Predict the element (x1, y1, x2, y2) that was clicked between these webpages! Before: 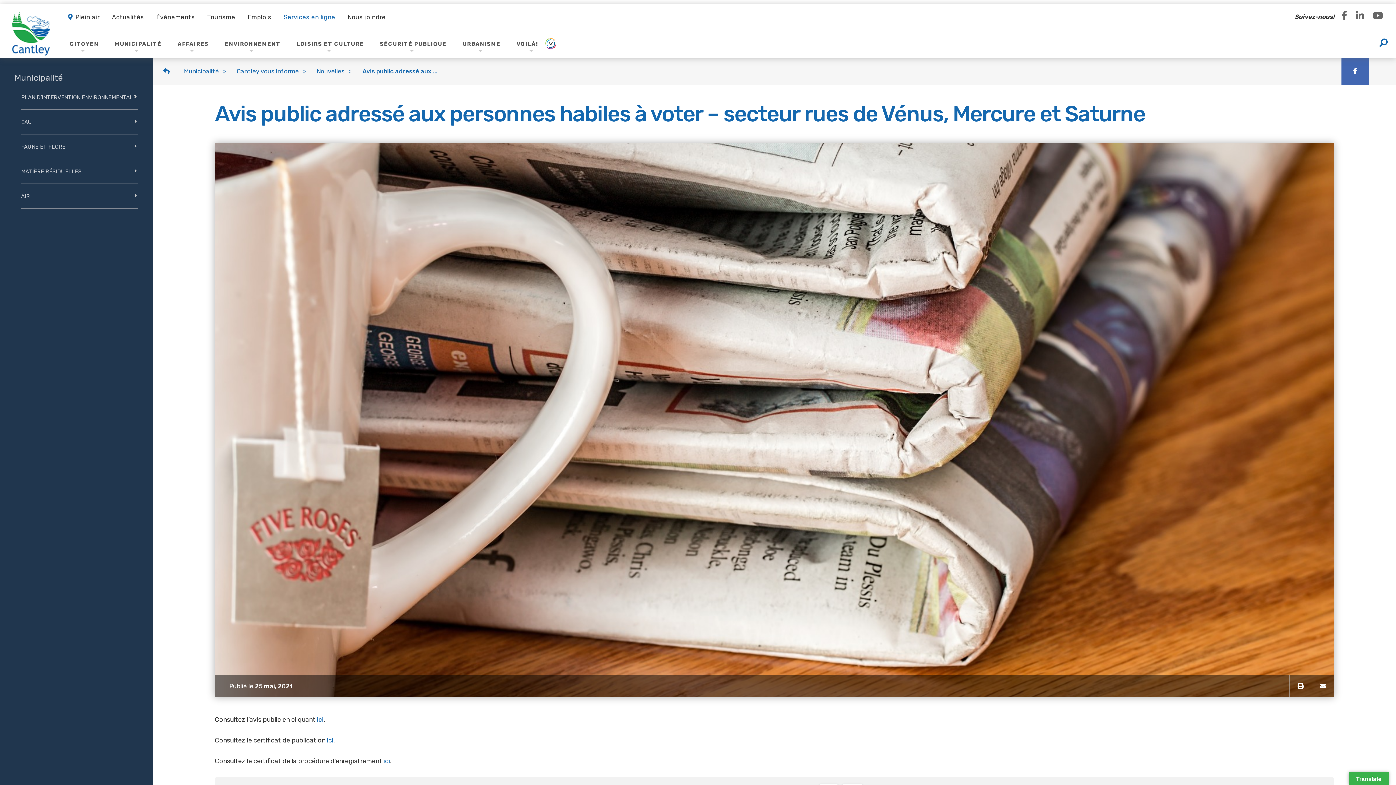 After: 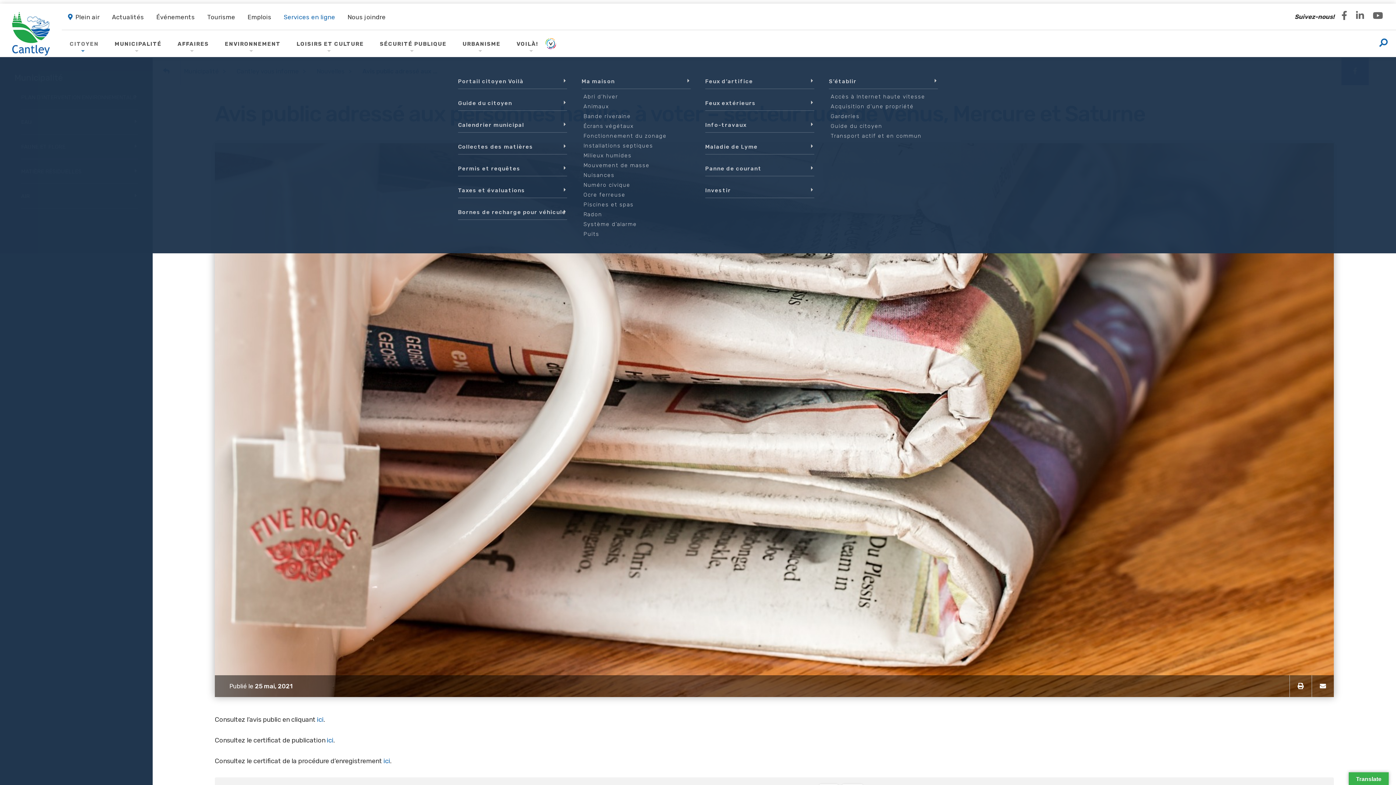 Action: label: CITOYEN bbox: (61, 36, 106, 51)